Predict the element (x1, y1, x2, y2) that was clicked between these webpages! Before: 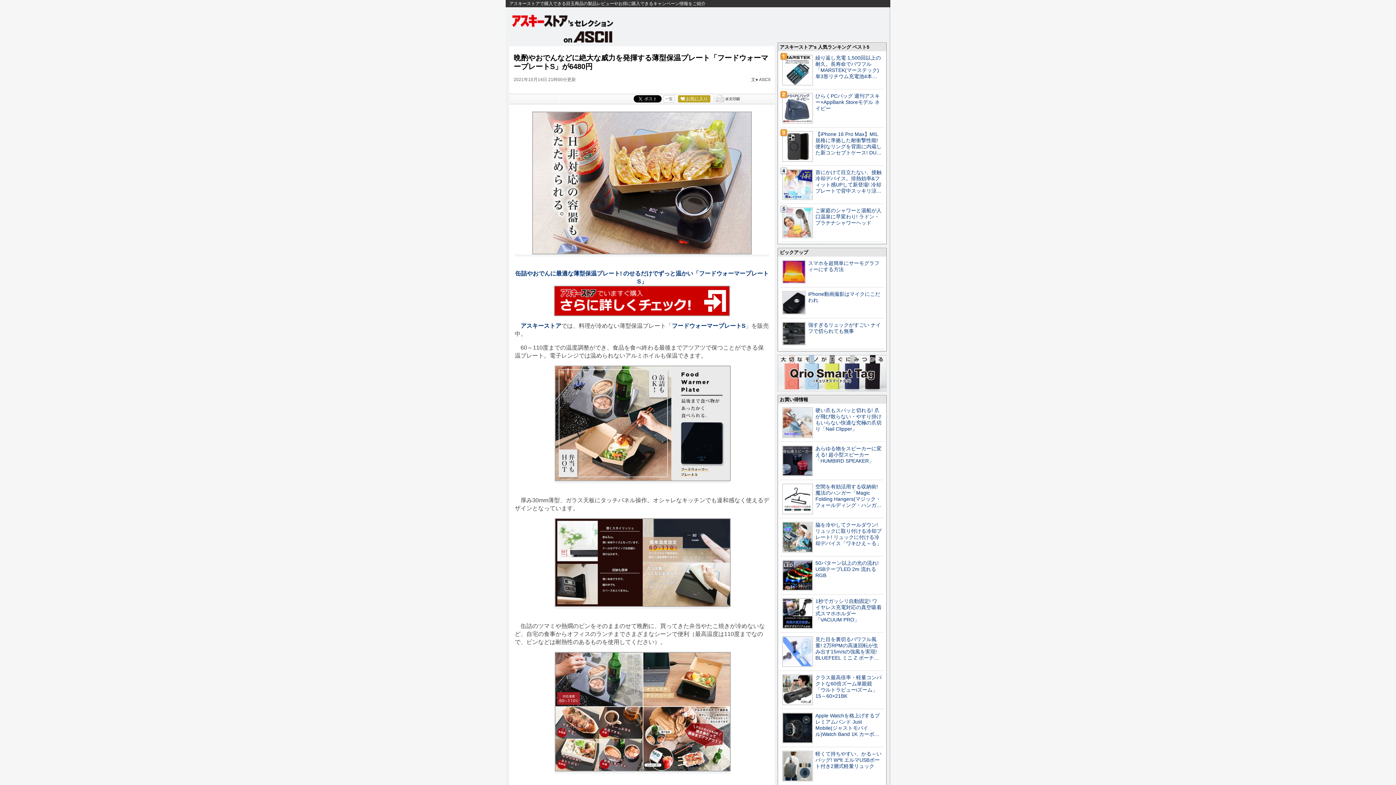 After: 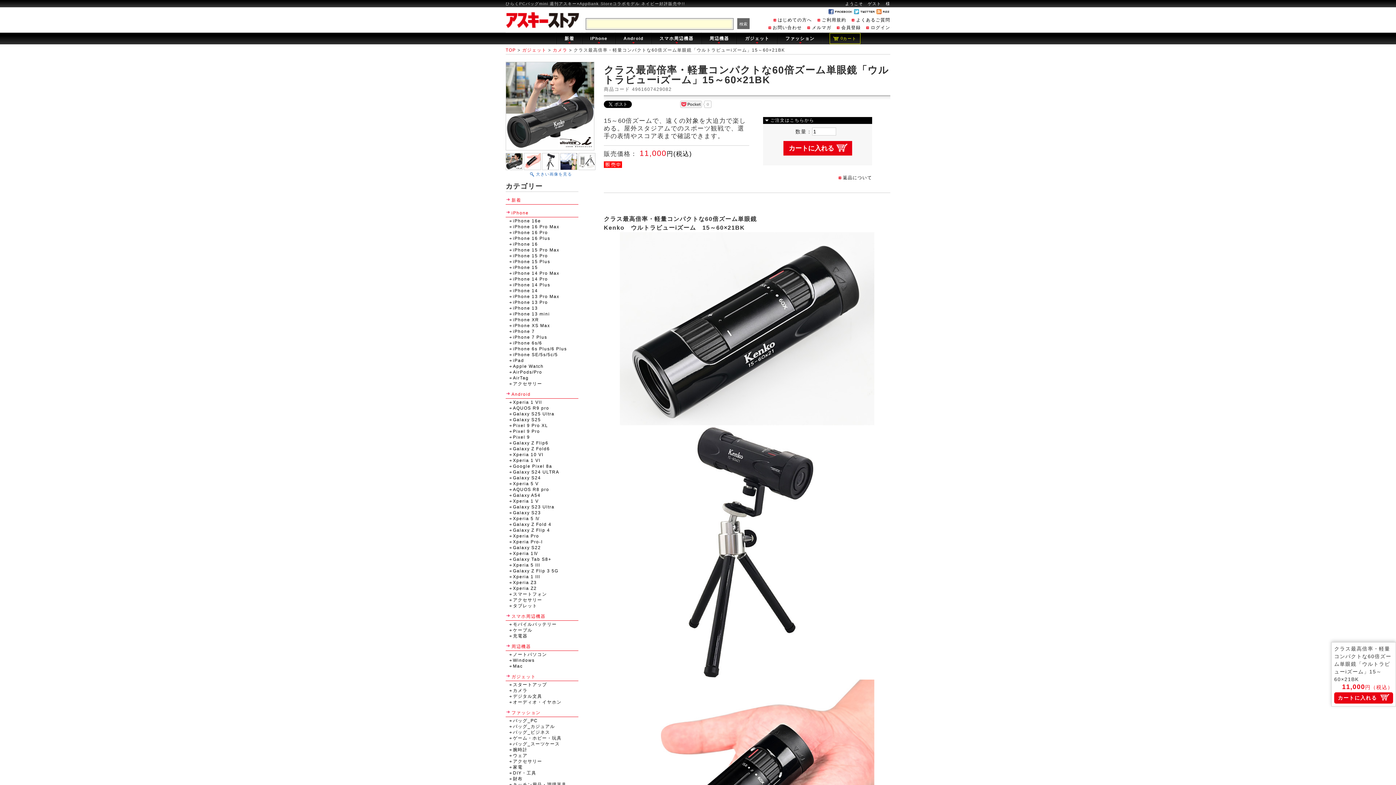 Action: bbox: (782, 674, 813, 705)